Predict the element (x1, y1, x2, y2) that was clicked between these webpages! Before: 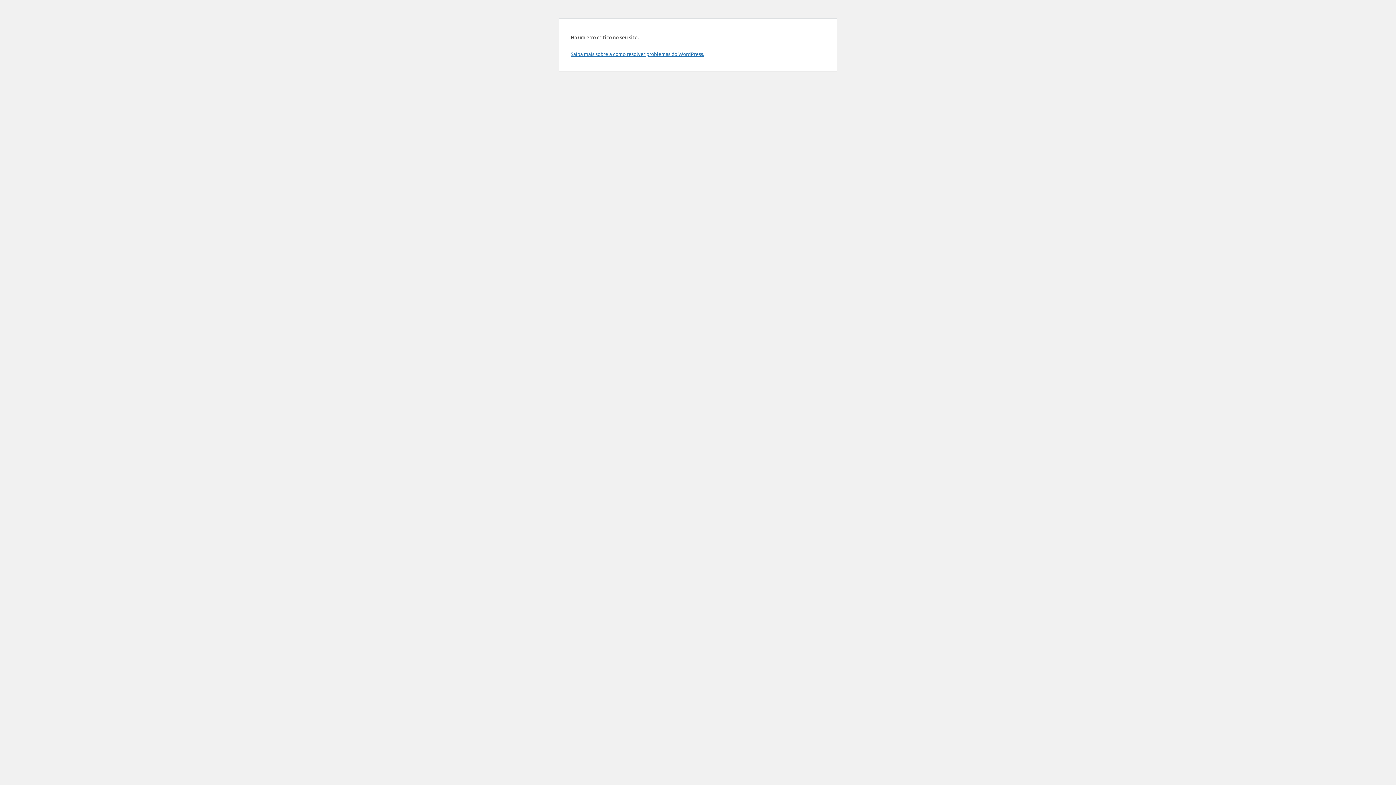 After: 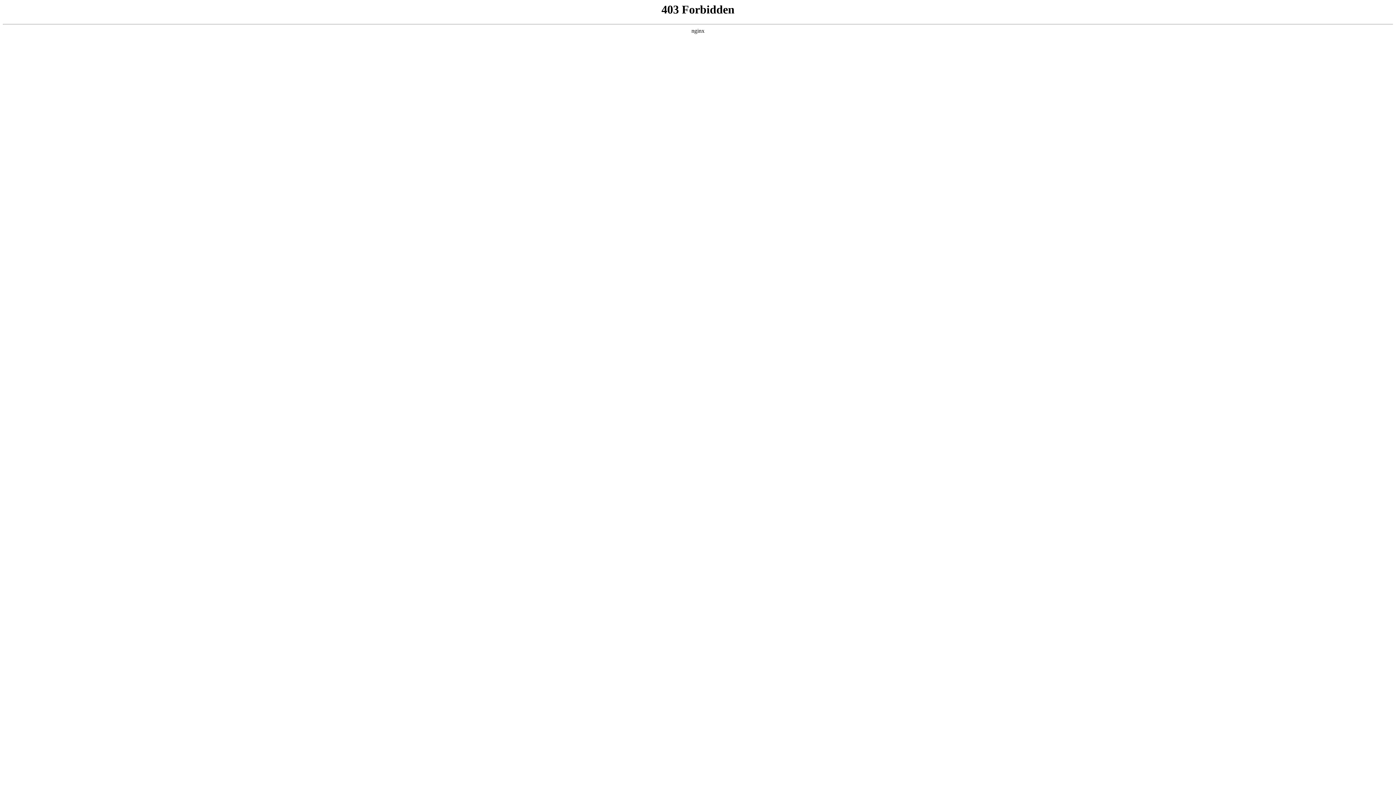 Action: label: Saiba mais sobre a como resolver problemas do WordPress. bbox: (570, 50, 704, 57)